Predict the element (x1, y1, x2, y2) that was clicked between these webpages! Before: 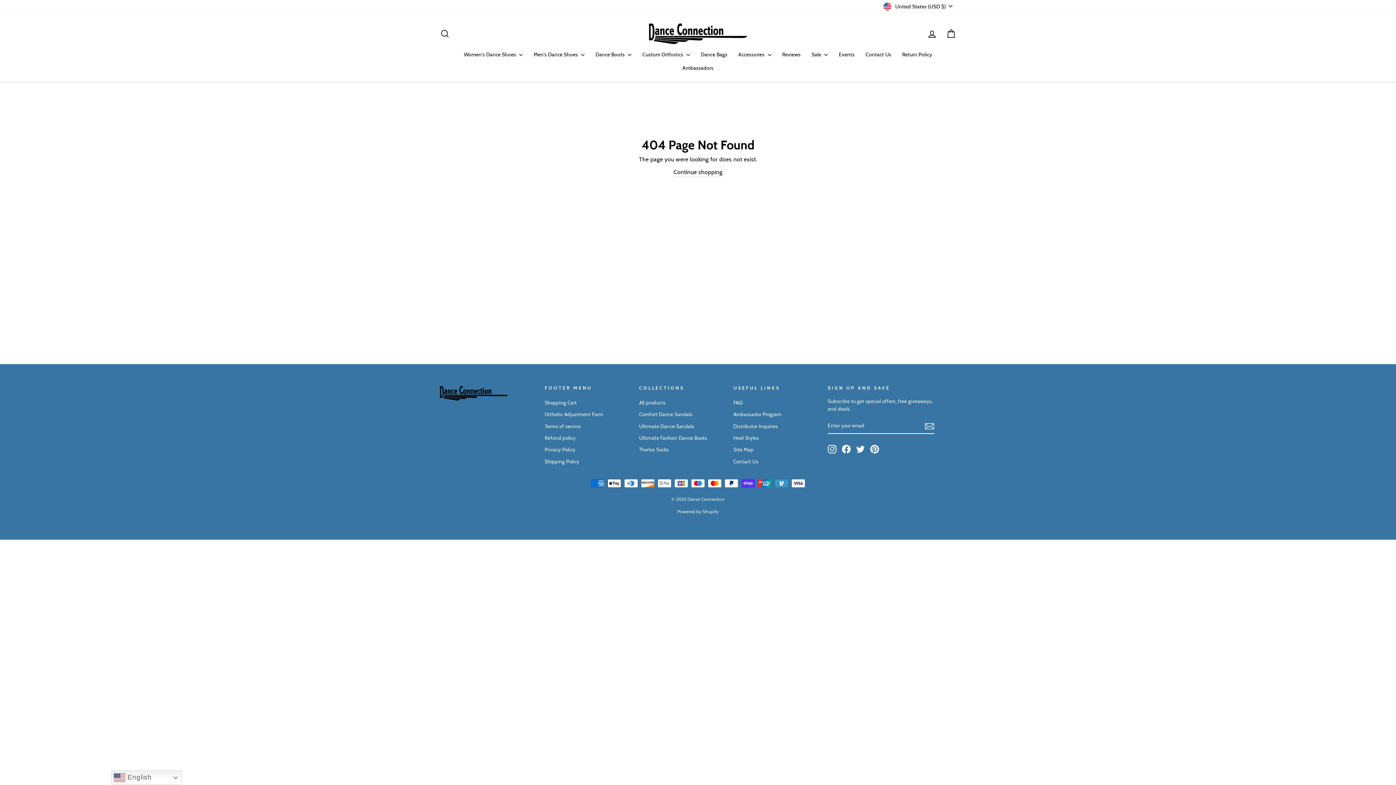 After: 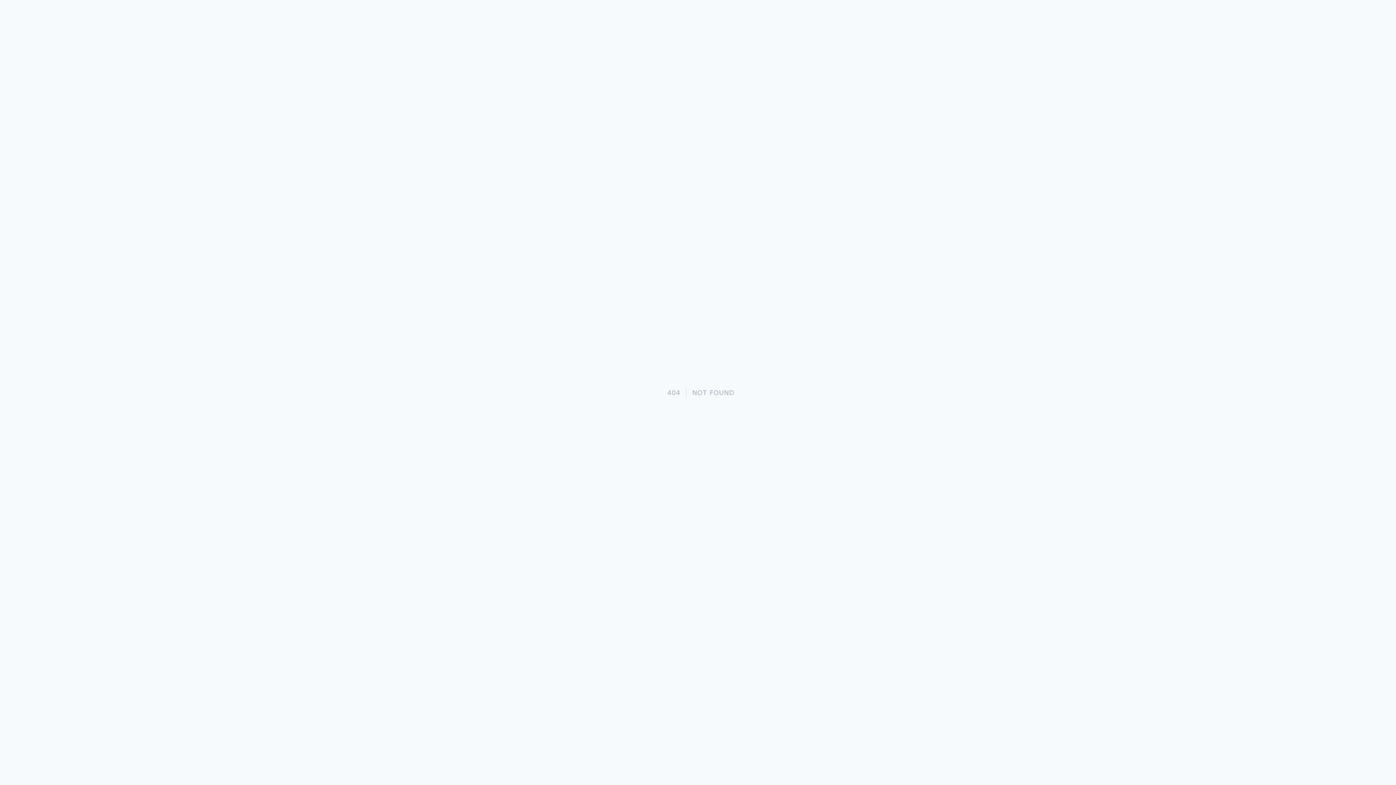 Action: bbox: (733, 444, 753, 455) label: Site Map